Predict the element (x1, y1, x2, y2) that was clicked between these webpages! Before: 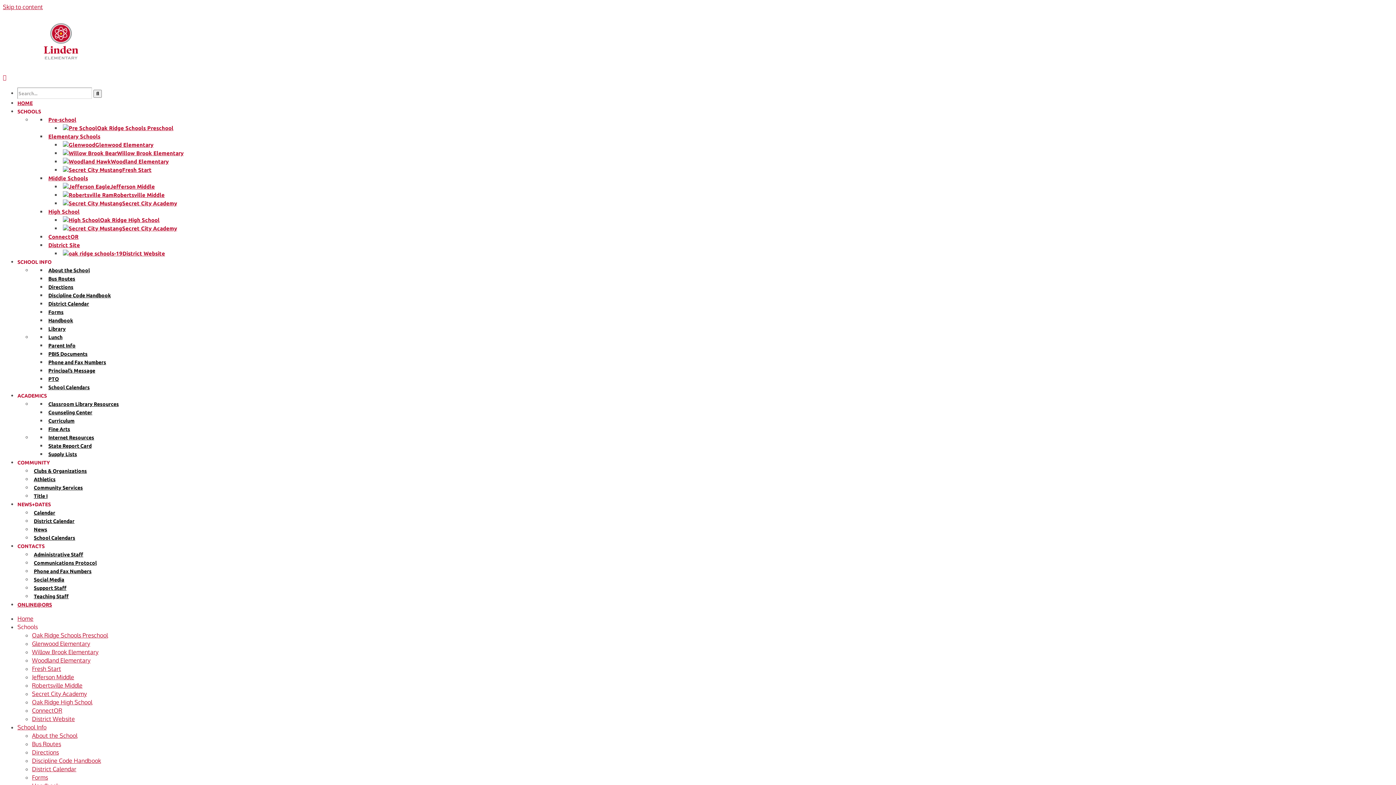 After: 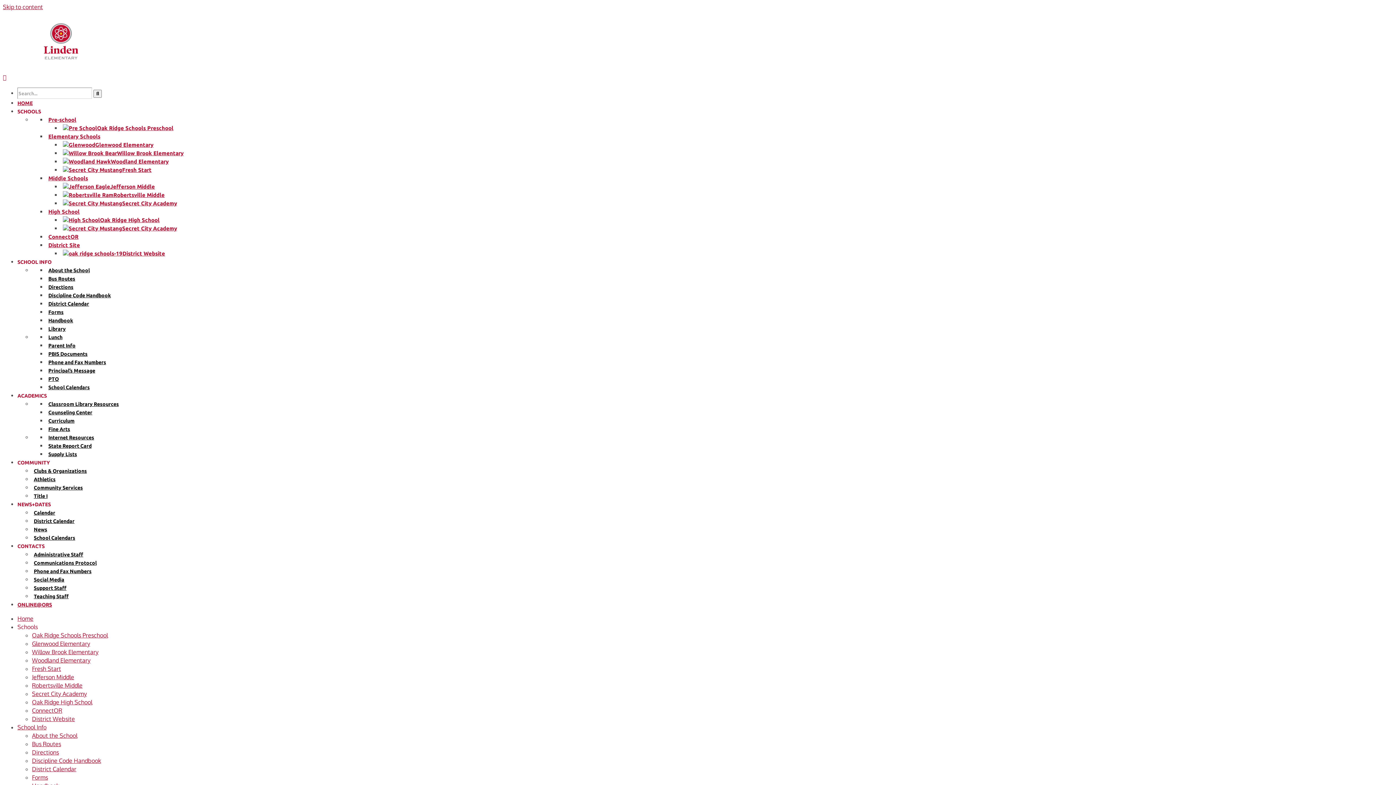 Action: label: Home bbox: (17, 615, 33, 622)